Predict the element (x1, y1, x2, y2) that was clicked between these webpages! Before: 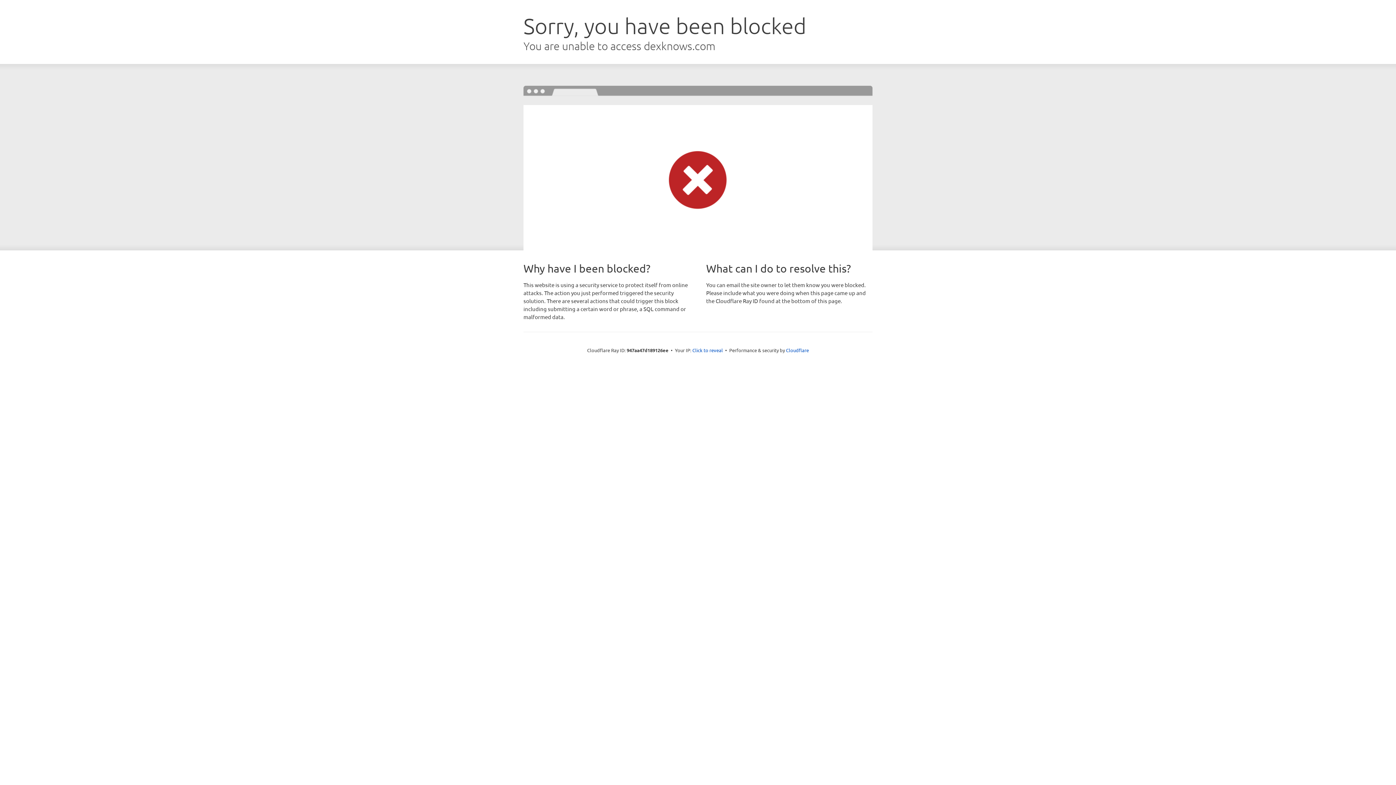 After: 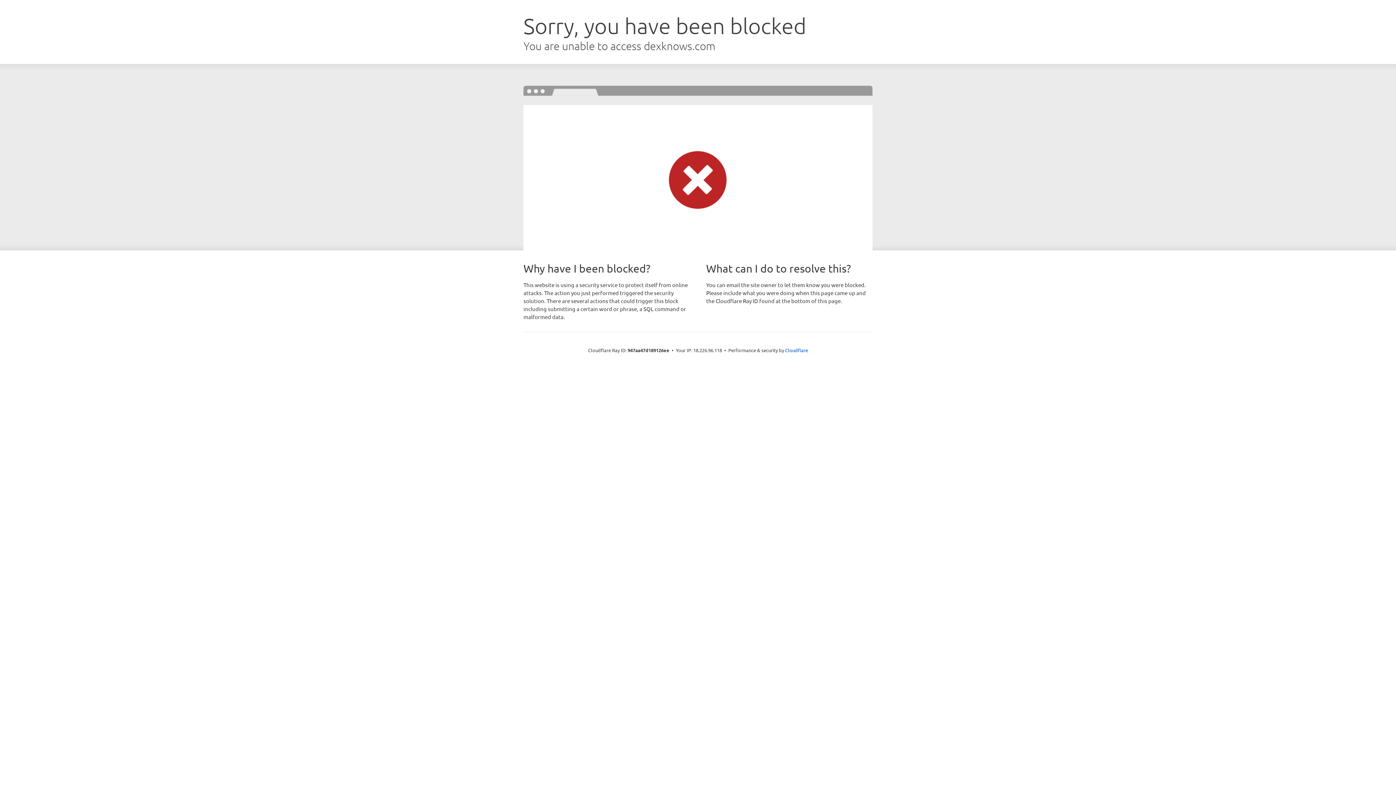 Action: bbox: (692, 346, 723, 353) label: Click to reveal